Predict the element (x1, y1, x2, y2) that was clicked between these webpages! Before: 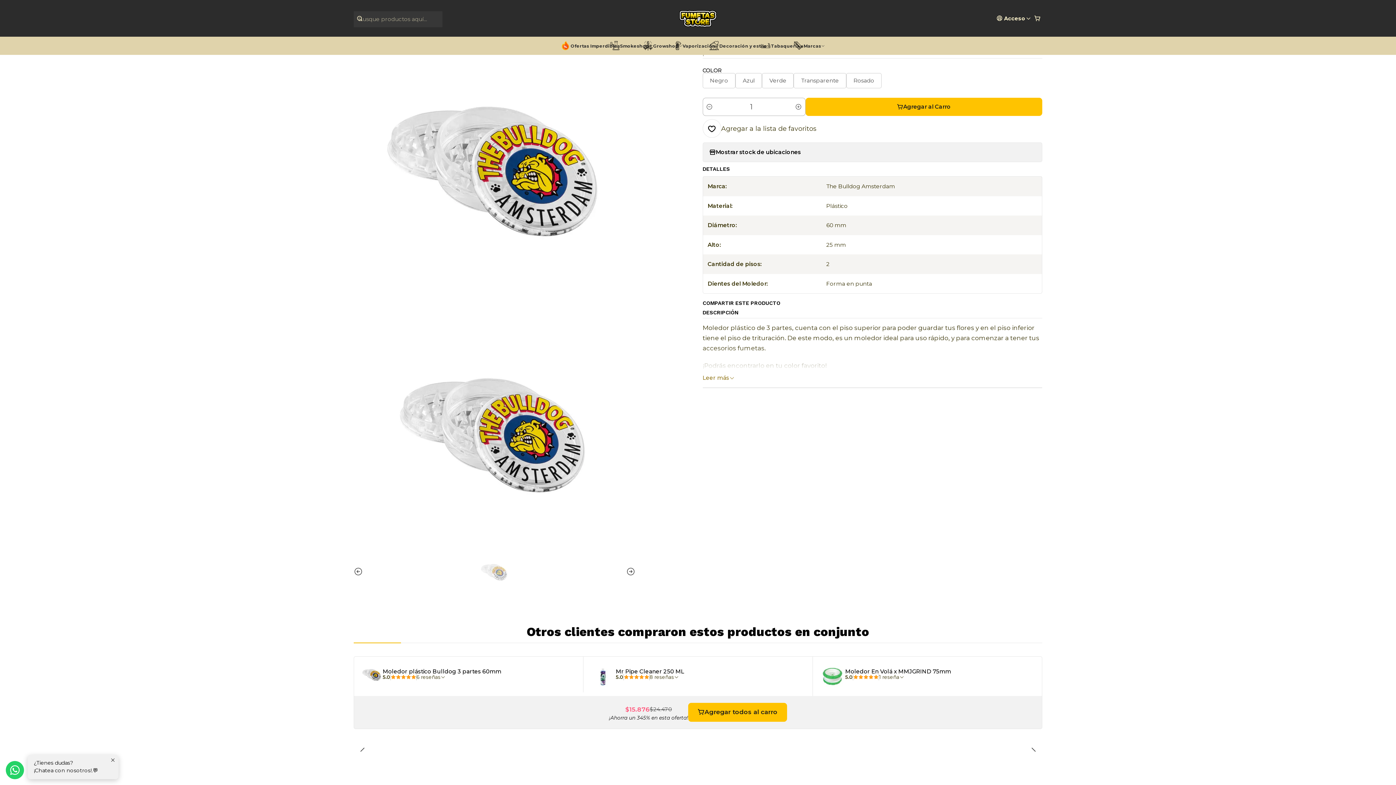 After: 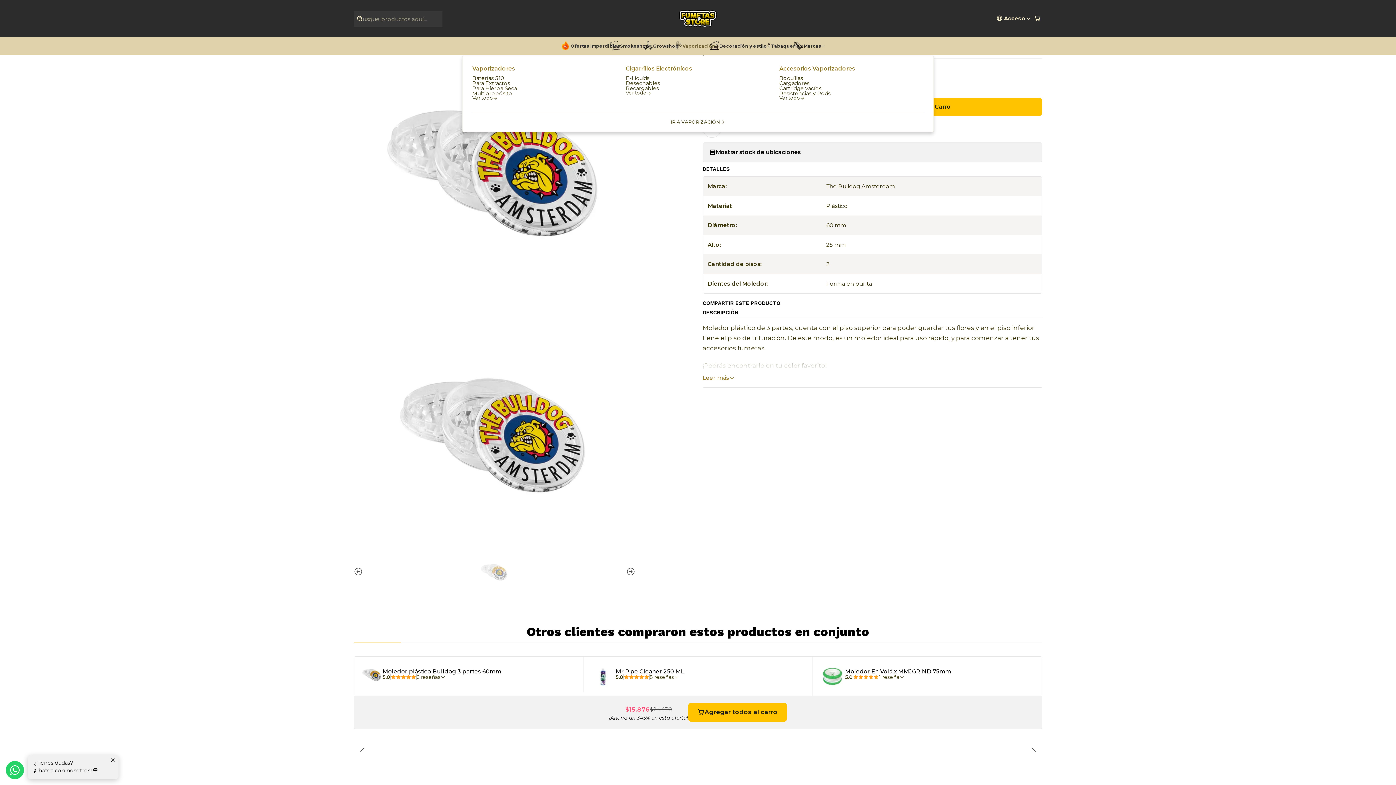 Action: label: Vaporización bbox: (682, 36, 719, 54)